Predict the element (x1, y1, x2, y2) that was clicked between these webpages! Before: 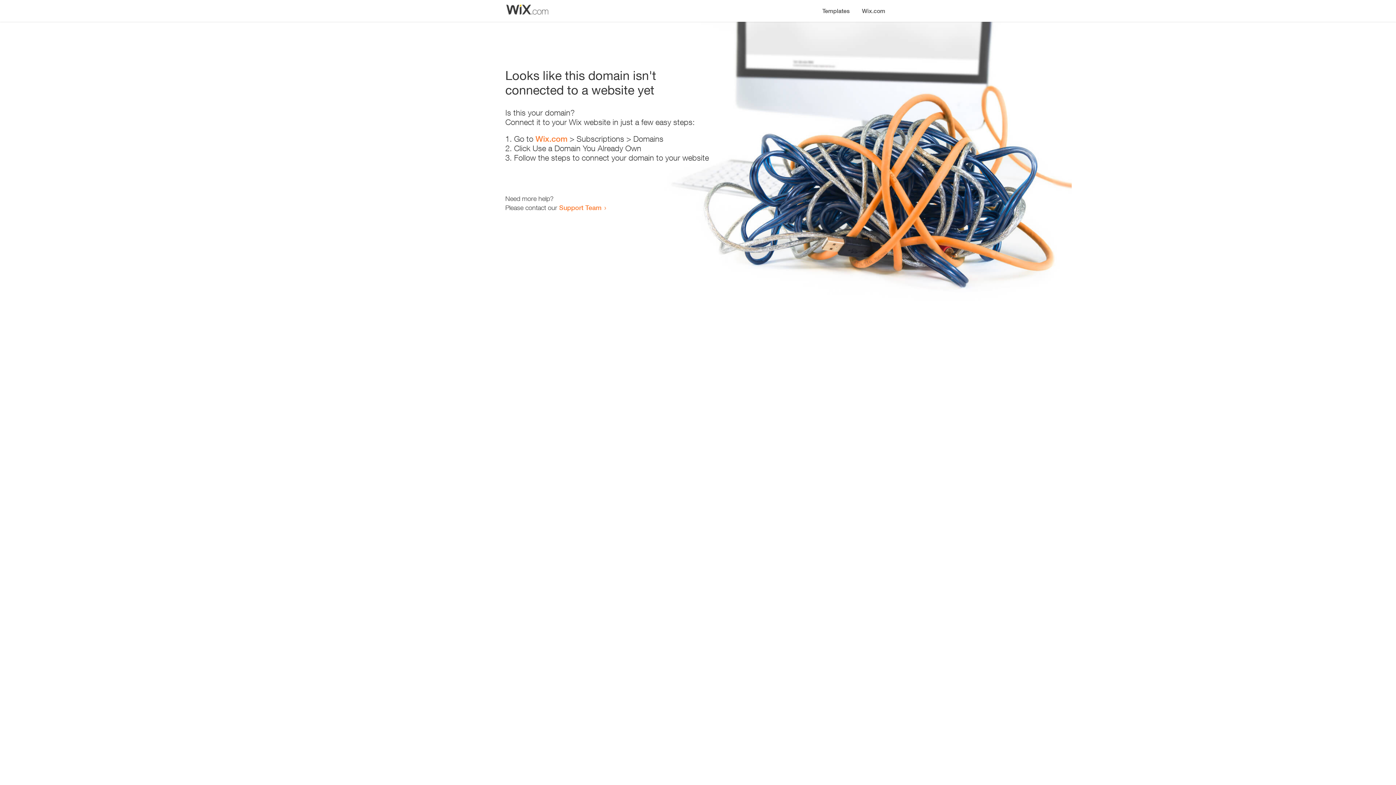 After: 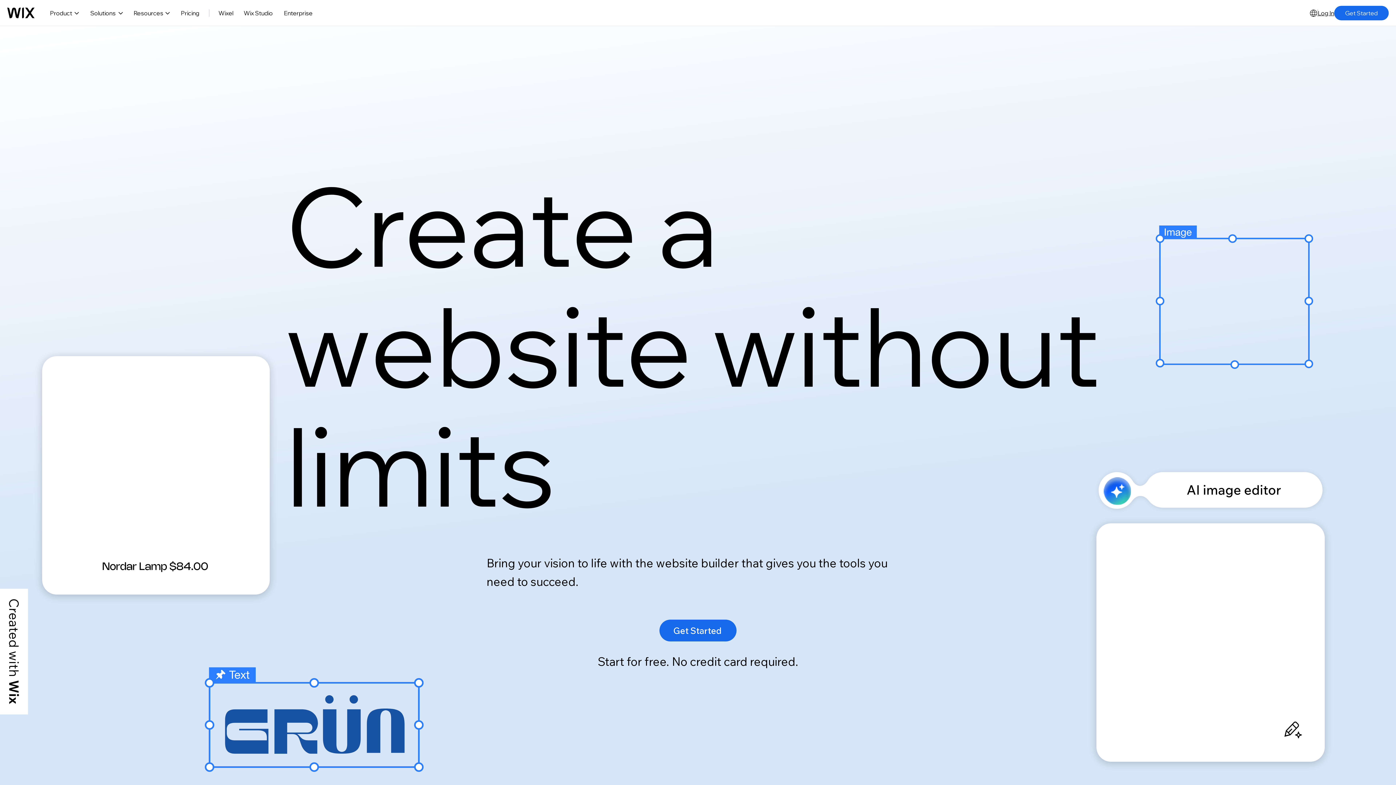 Action: label: Wix.com bbox: (535, 134, 567, 143)